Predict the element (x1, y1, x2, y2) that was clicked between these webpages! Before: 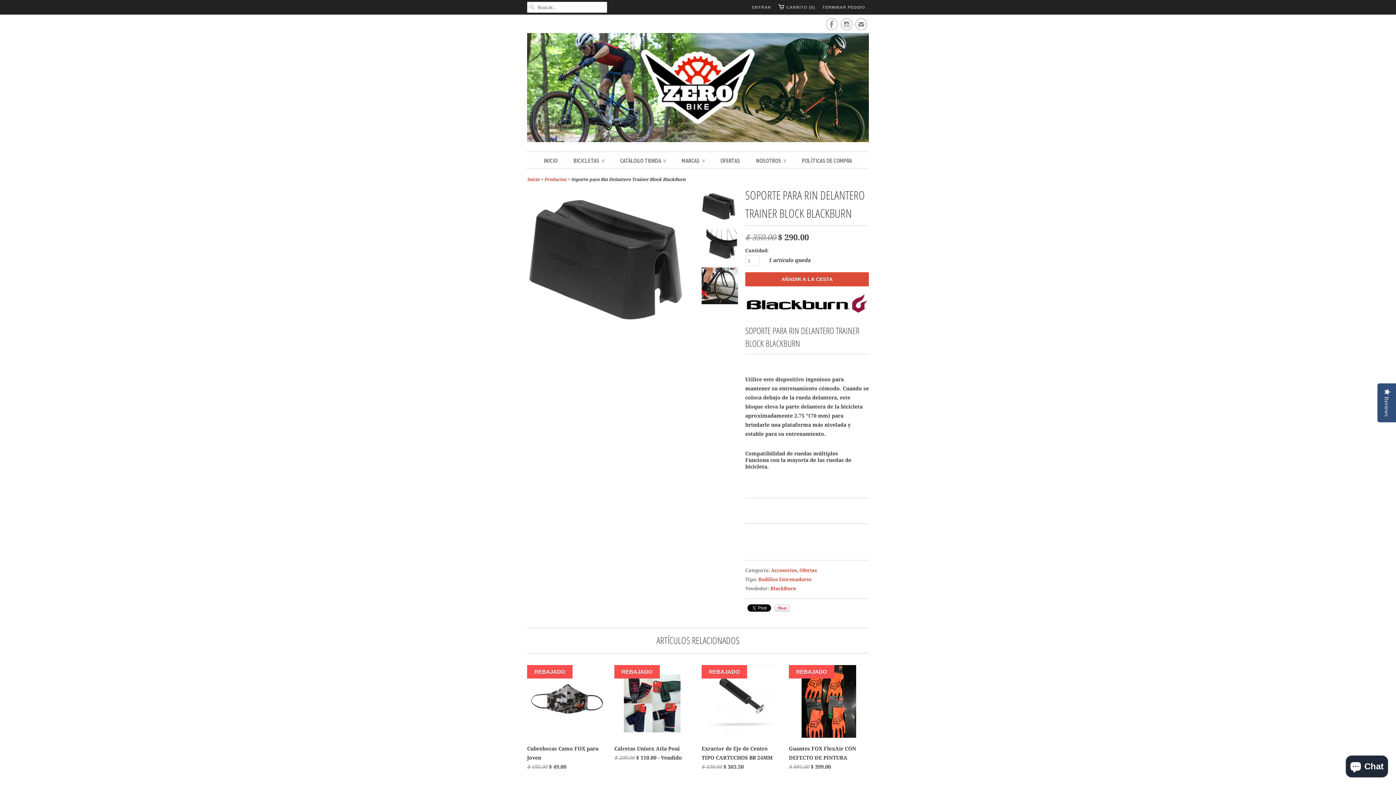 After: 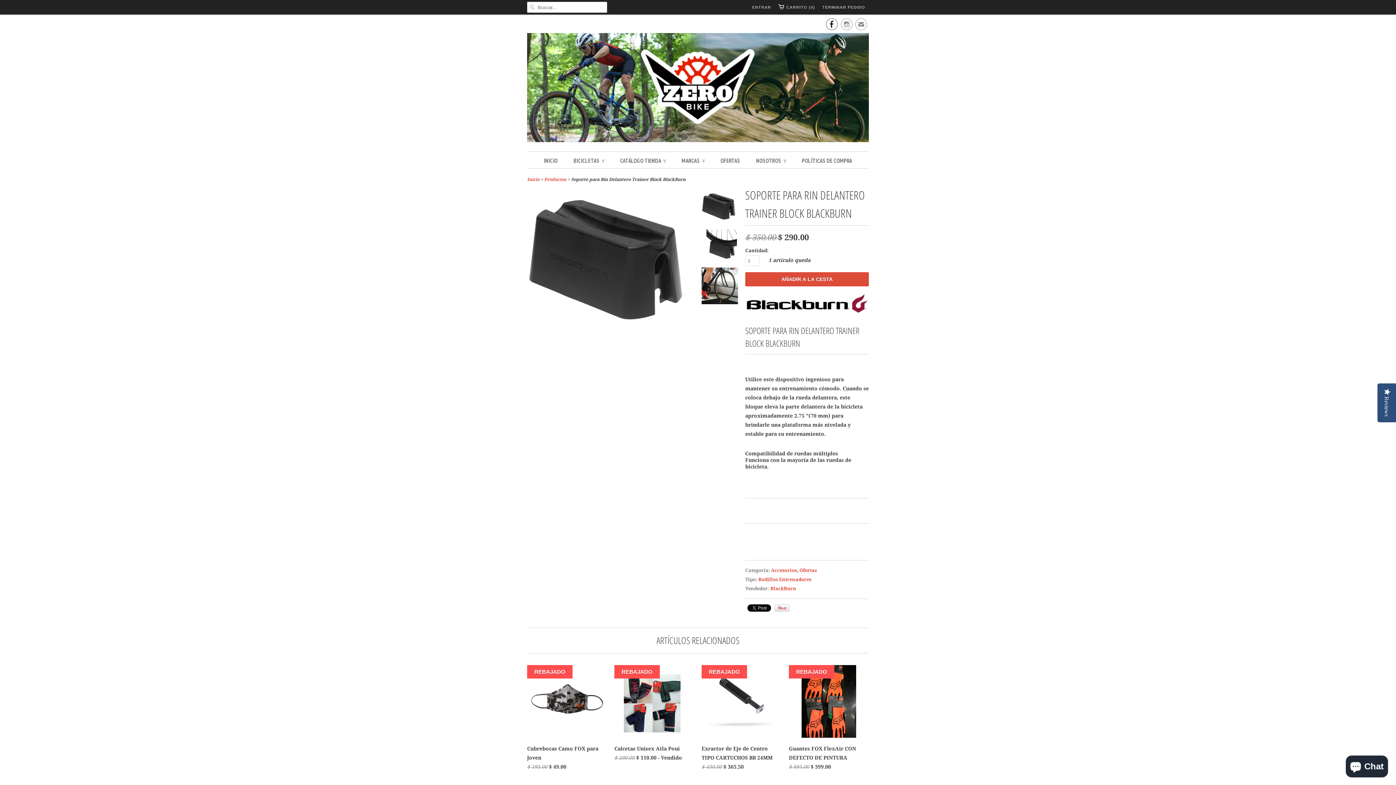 Action: label:  bbox: (826, 21, 838, 30)